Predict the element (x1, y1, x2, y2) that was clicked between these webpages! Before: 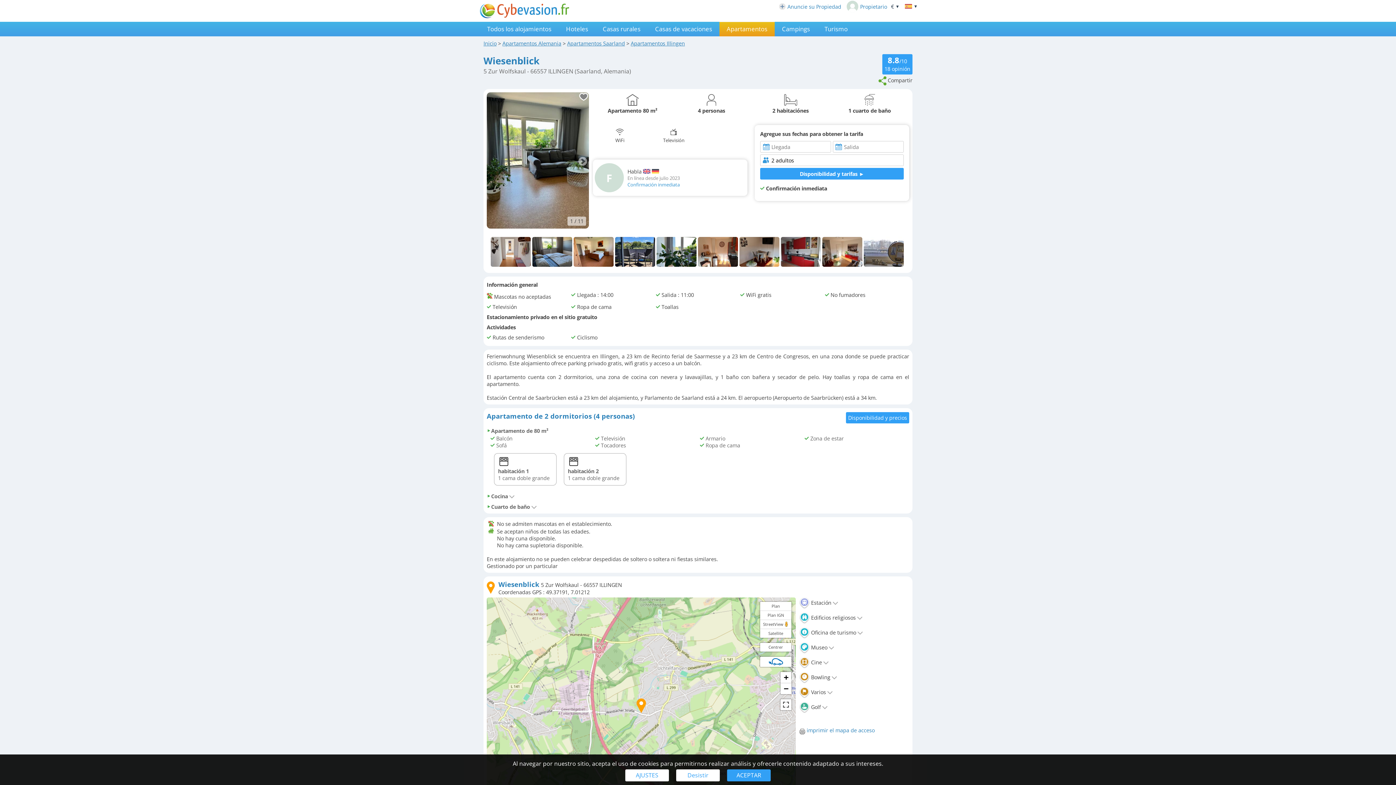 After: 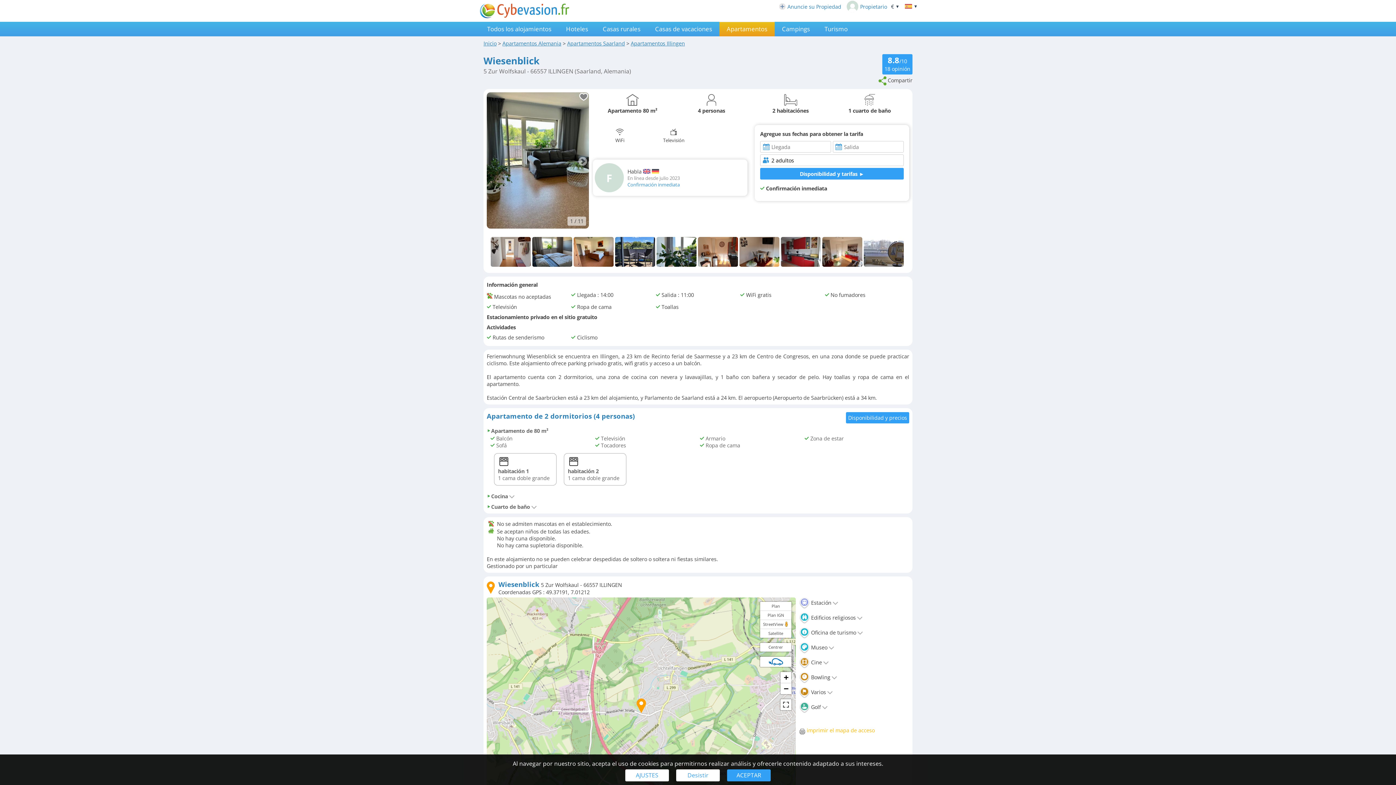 Action: bbox: (806, 727, 874, 734) label: imprimir el mapa de acceso